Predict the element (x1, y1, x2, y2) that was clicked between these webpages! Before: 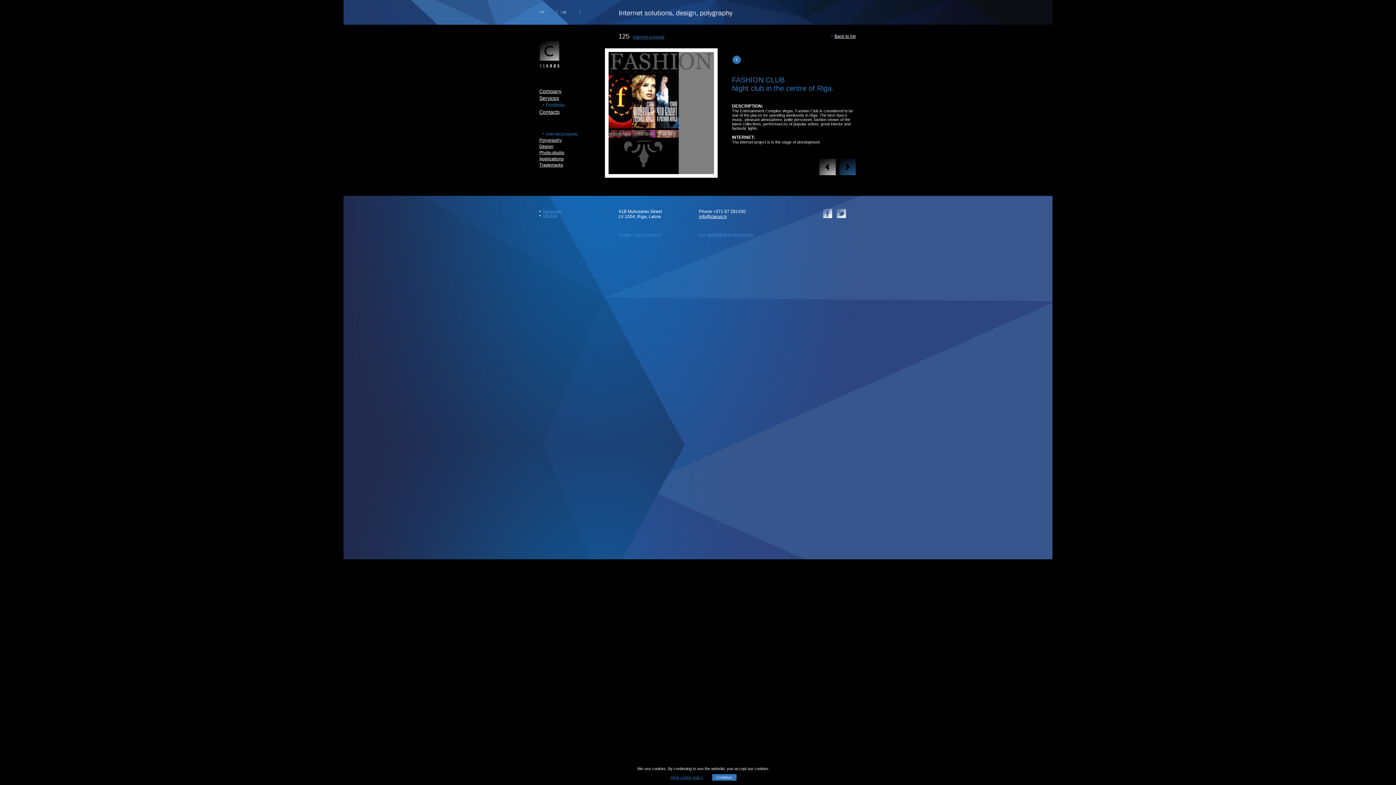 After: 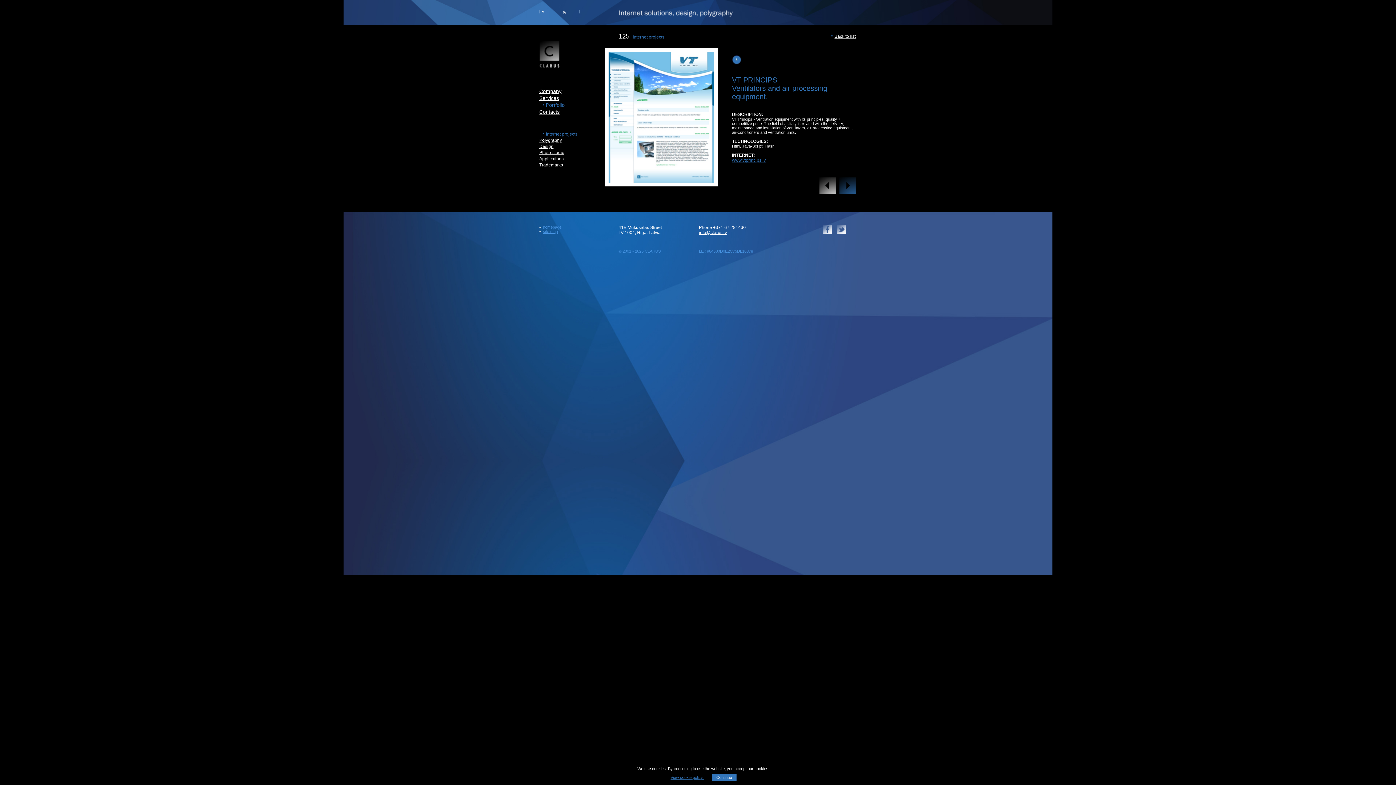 Action: bbox: (817, 170, 835, 176)